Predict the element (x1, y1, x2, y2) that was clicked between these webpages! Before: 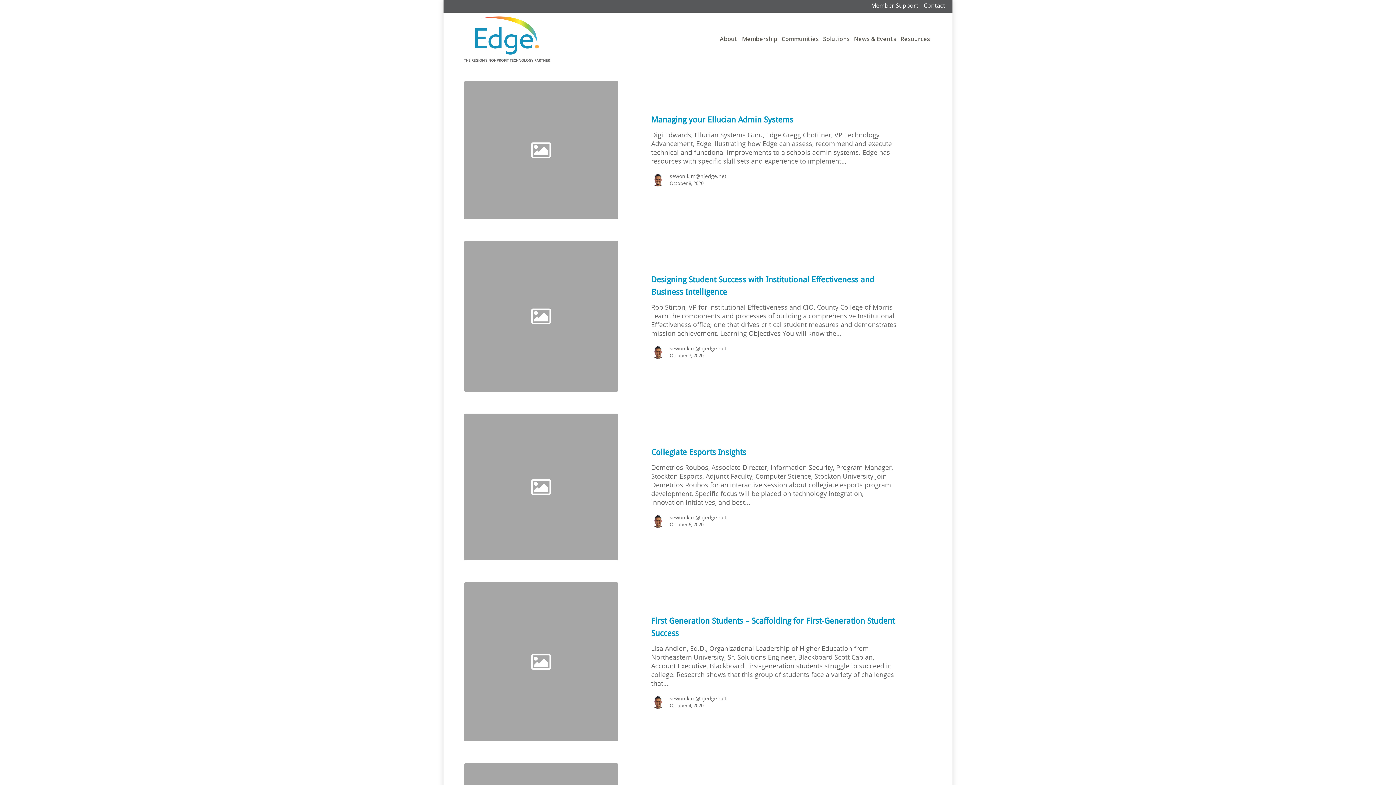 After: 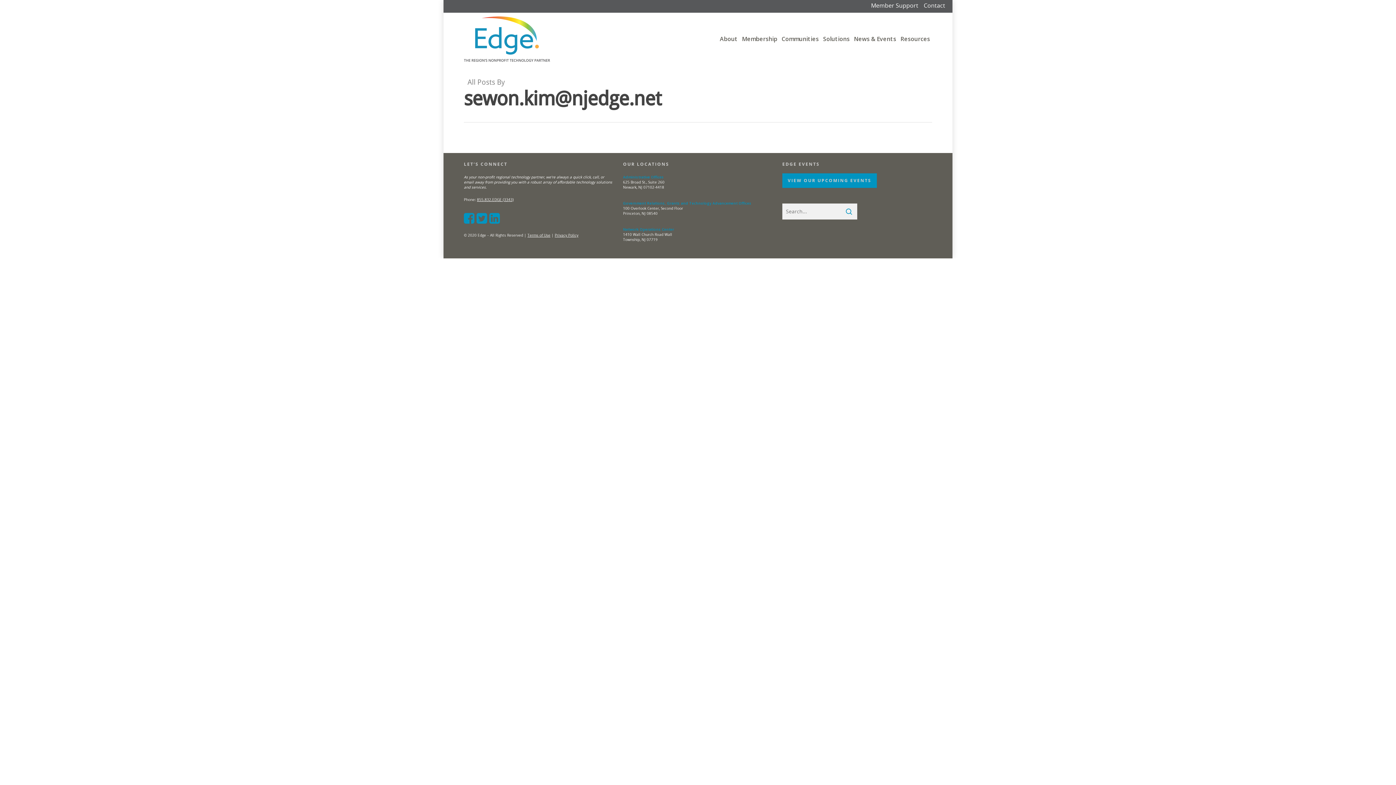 Action: bbox: (651, 697, 669, 705)